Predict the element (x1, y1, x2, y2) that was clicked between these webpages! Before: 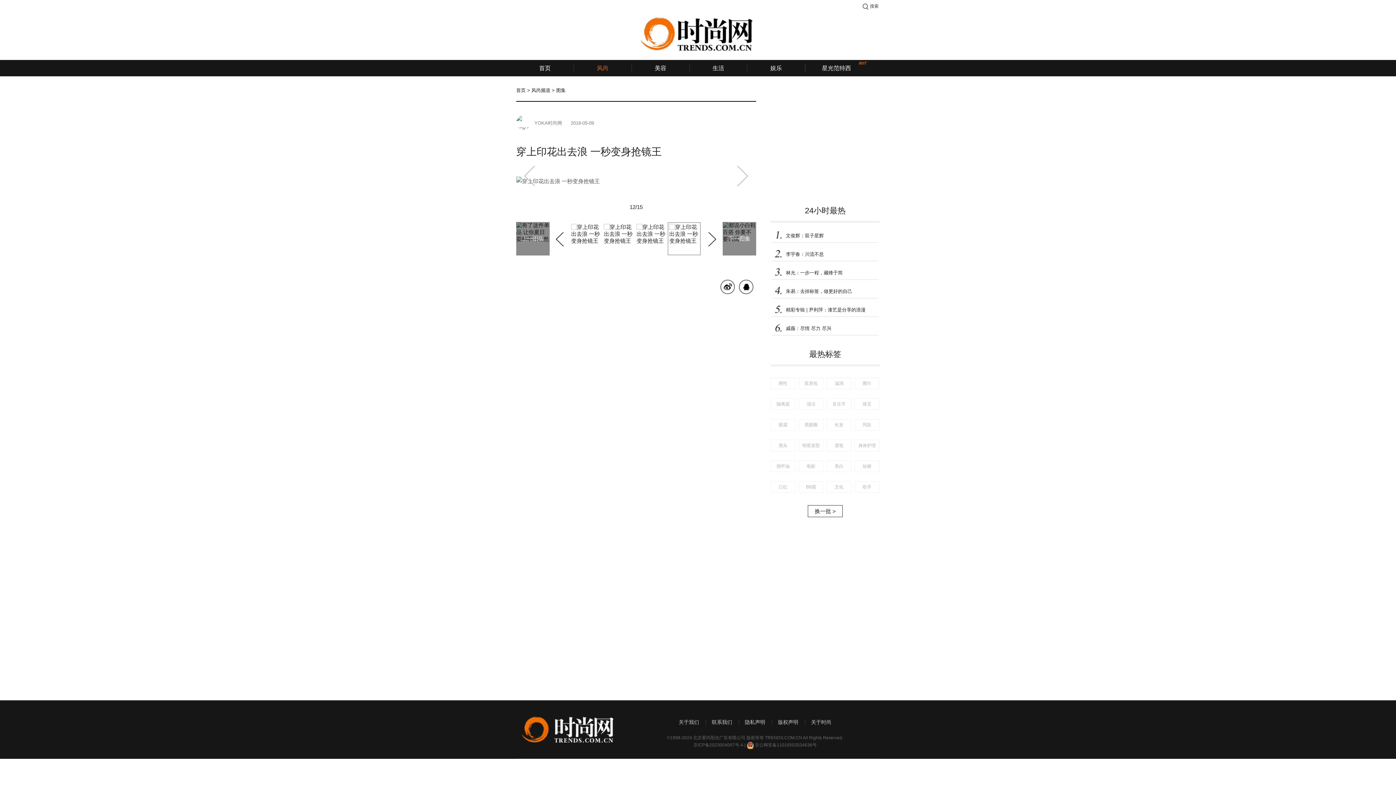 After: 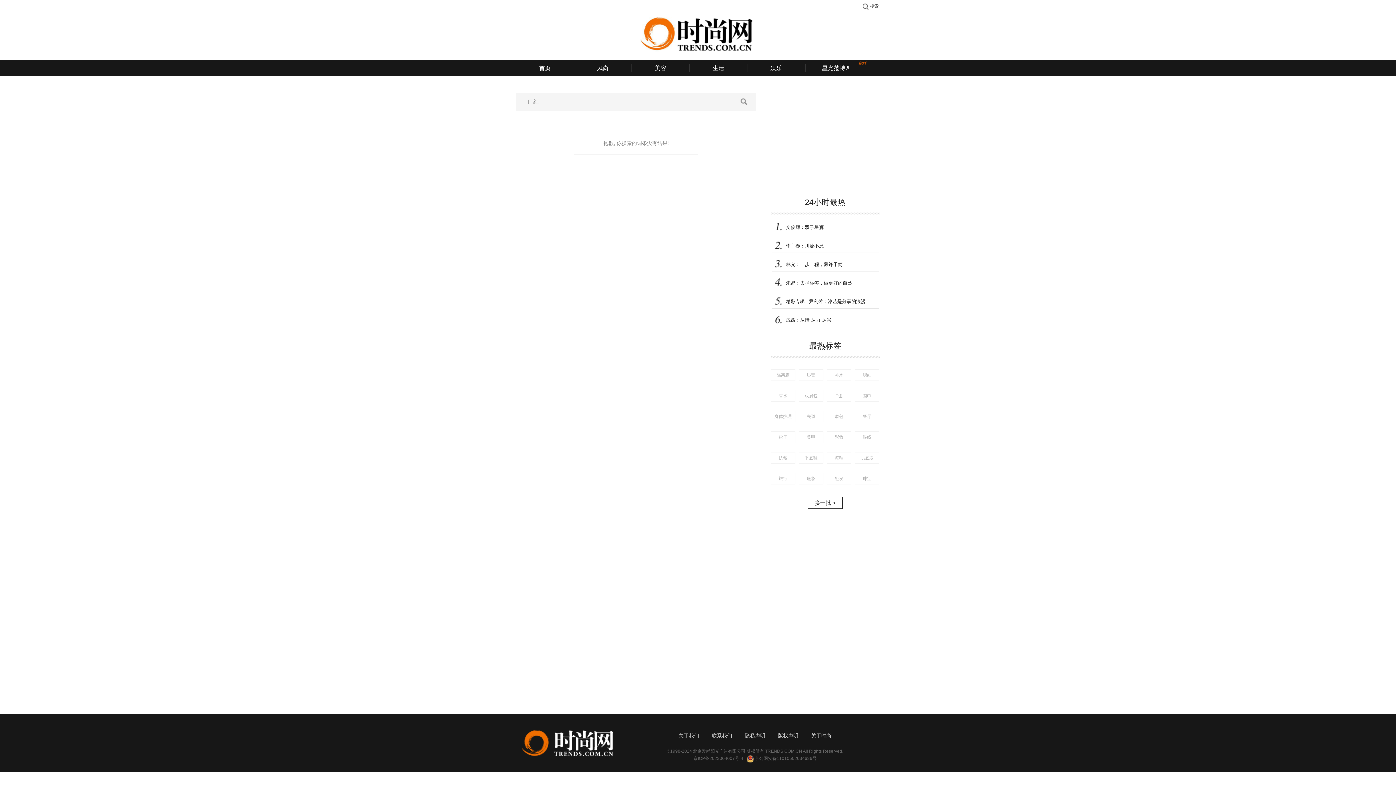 Action: bbox: (770, 481, 795, 493) label: 口红